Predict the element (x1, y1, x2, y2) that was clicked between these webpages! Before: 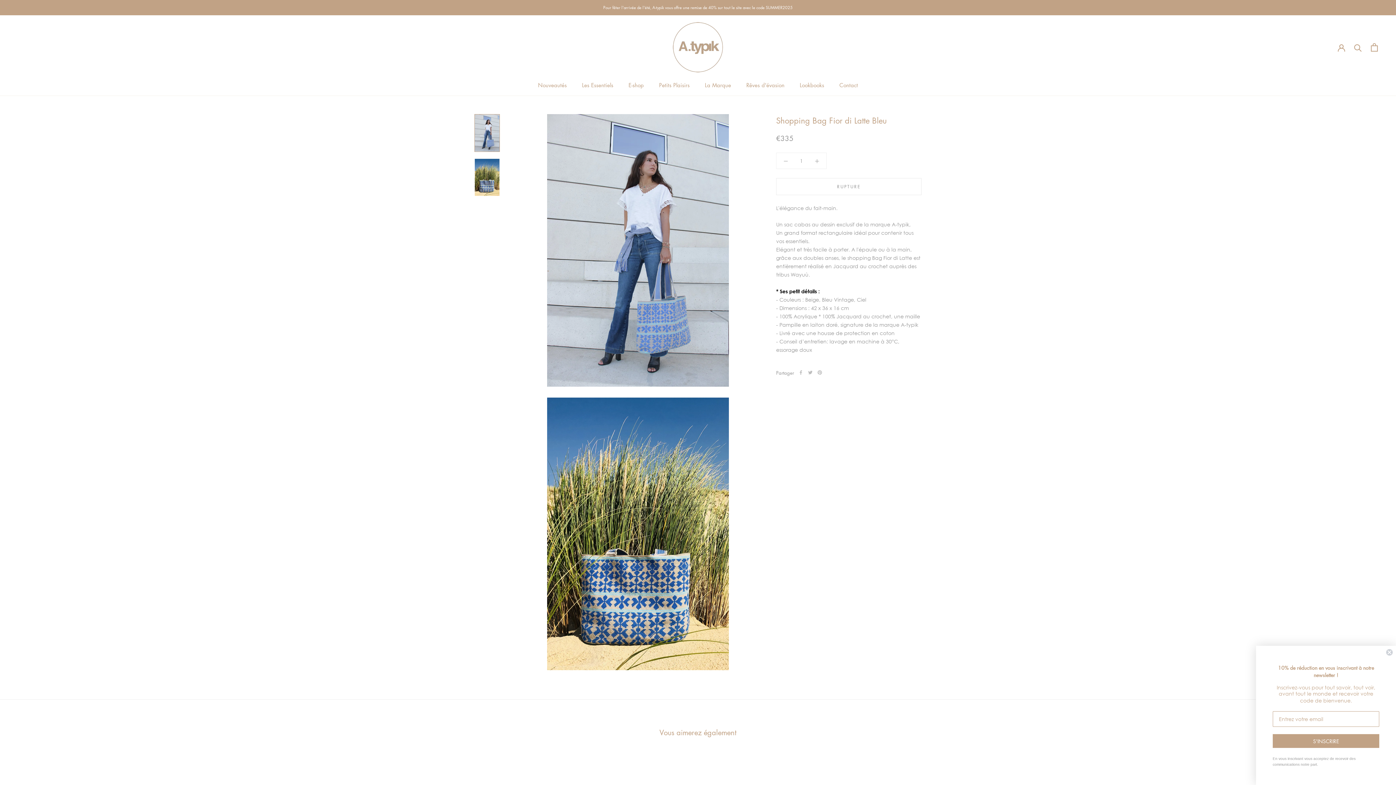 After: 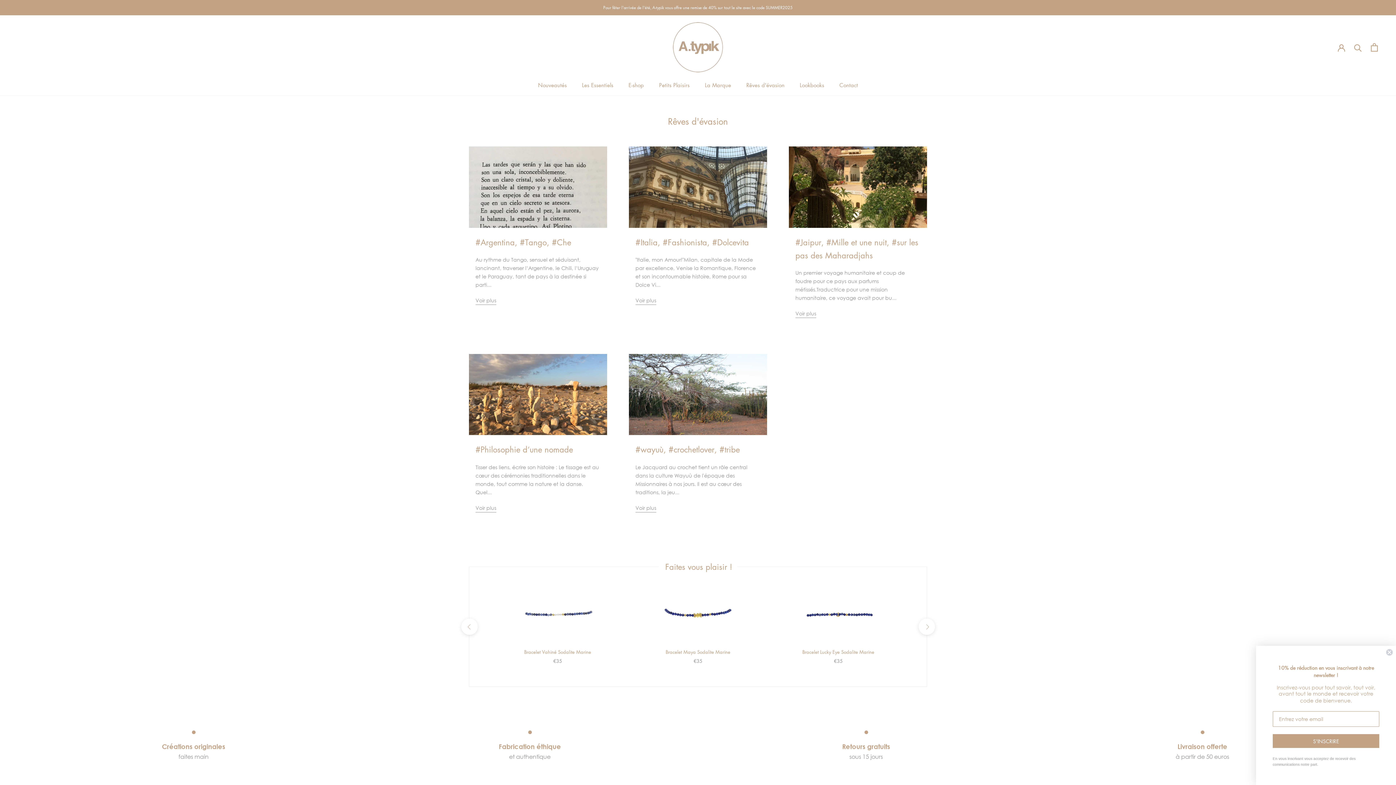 Action: label: Rêves d'évasion bbox: (746, 81, 784, 88)